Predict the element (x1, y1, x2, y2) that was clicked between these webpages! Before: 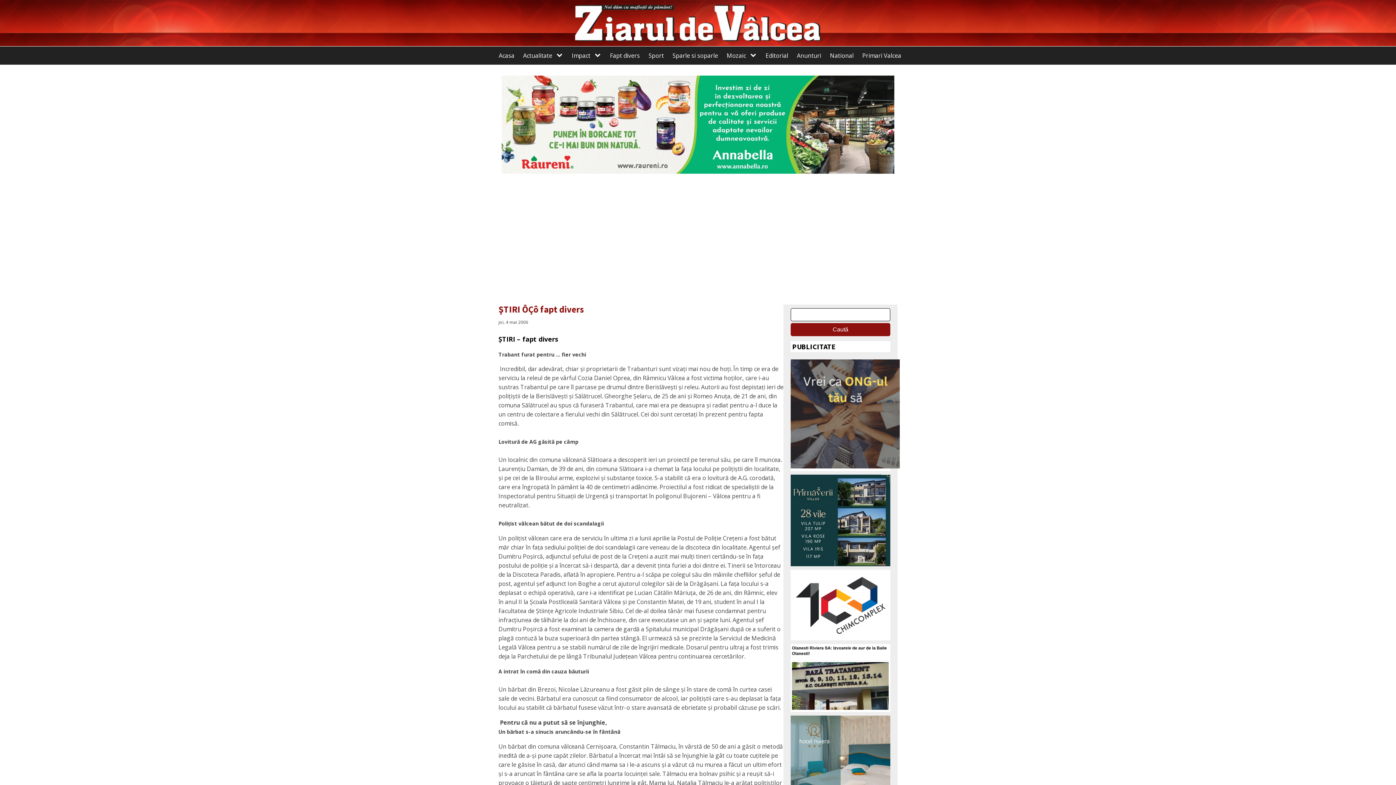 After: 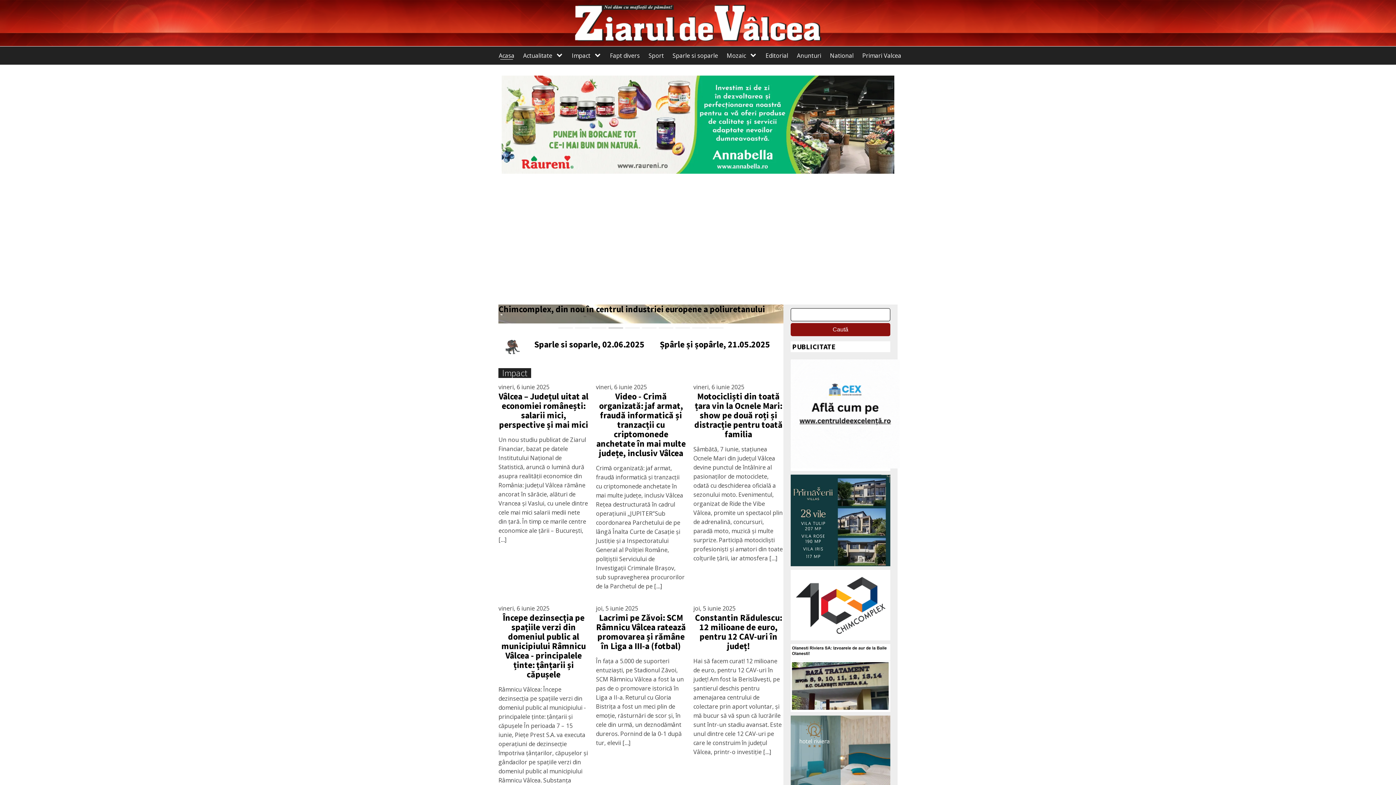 Action: bbox: (494, 48, 518, 62) label: Acasa